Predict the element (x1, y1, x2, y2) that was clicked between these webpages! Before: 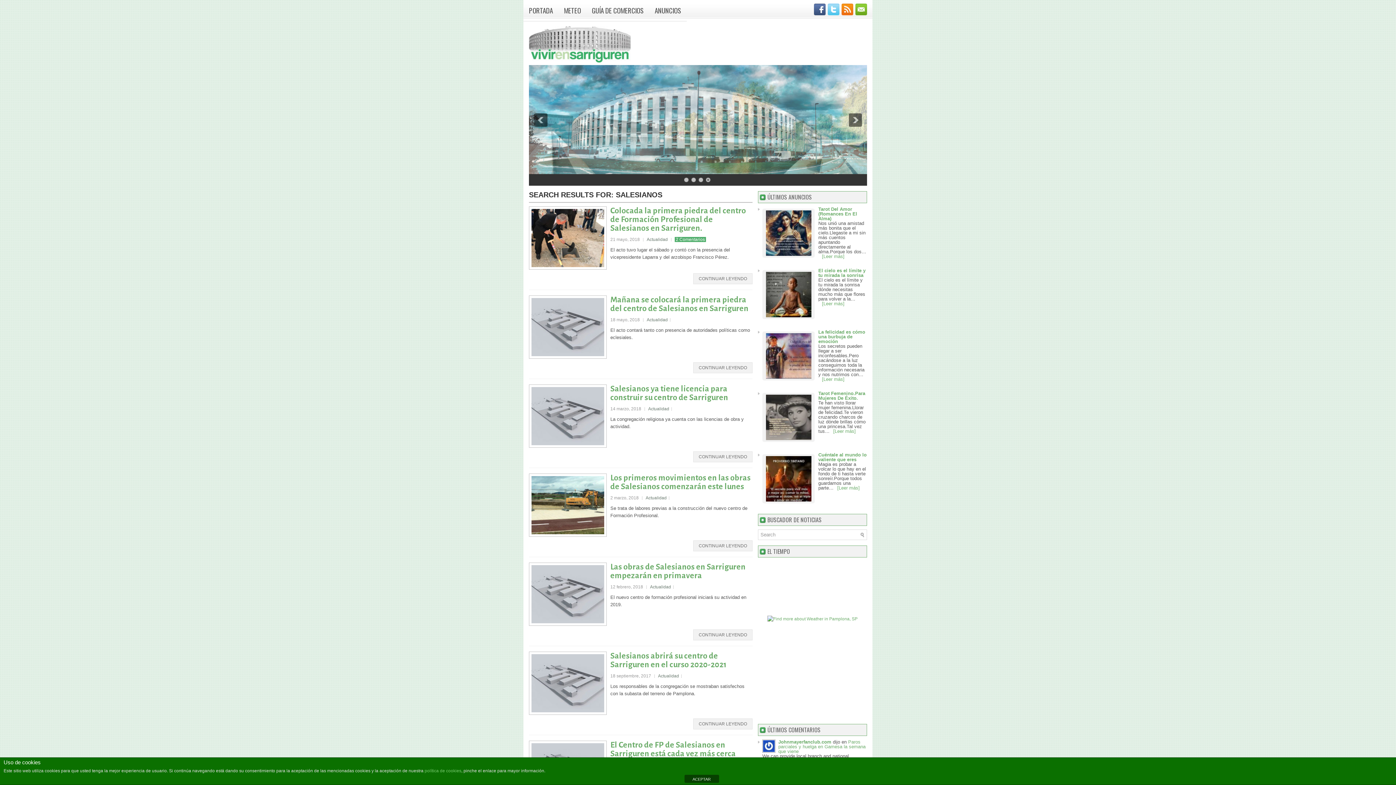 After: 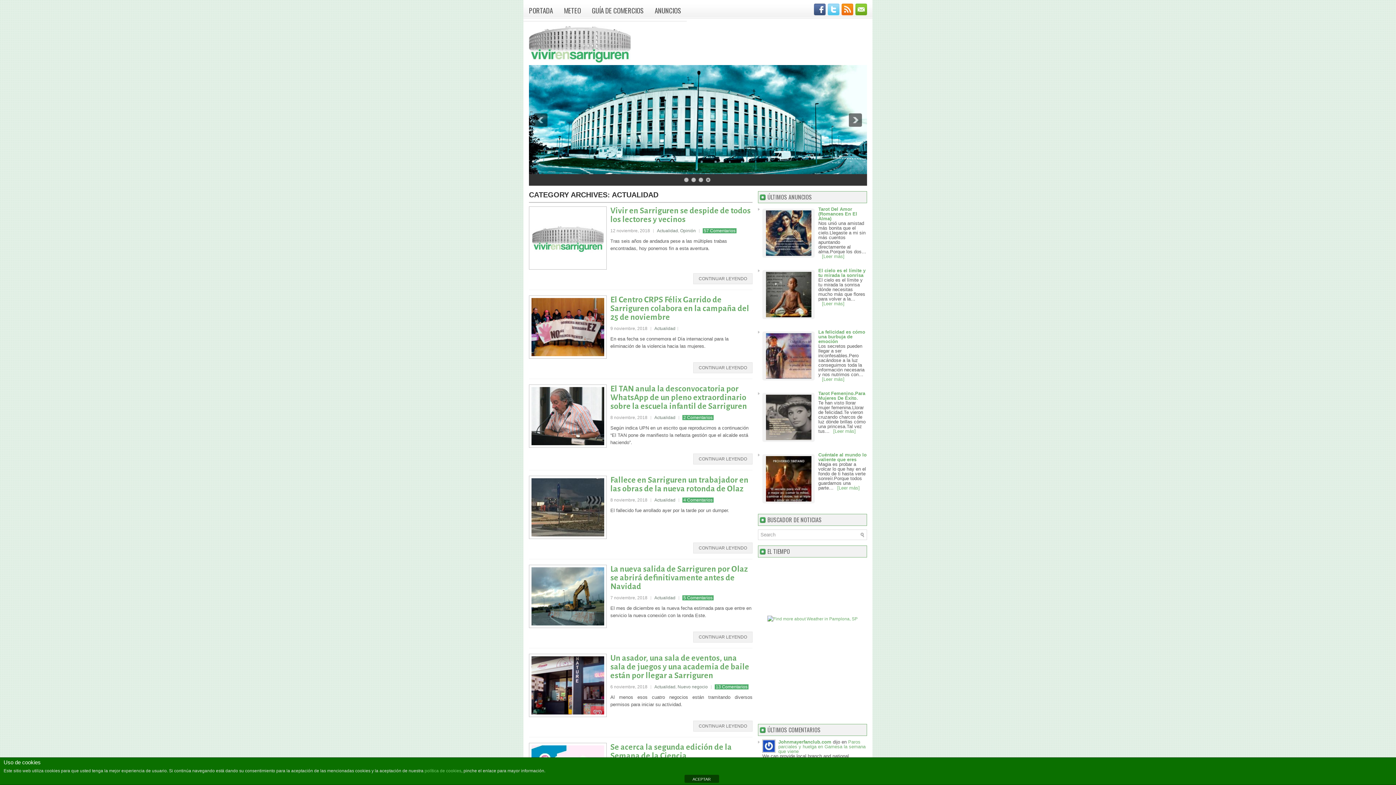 Action: bbox: (658, 673, 679, 678) label: Actualidad